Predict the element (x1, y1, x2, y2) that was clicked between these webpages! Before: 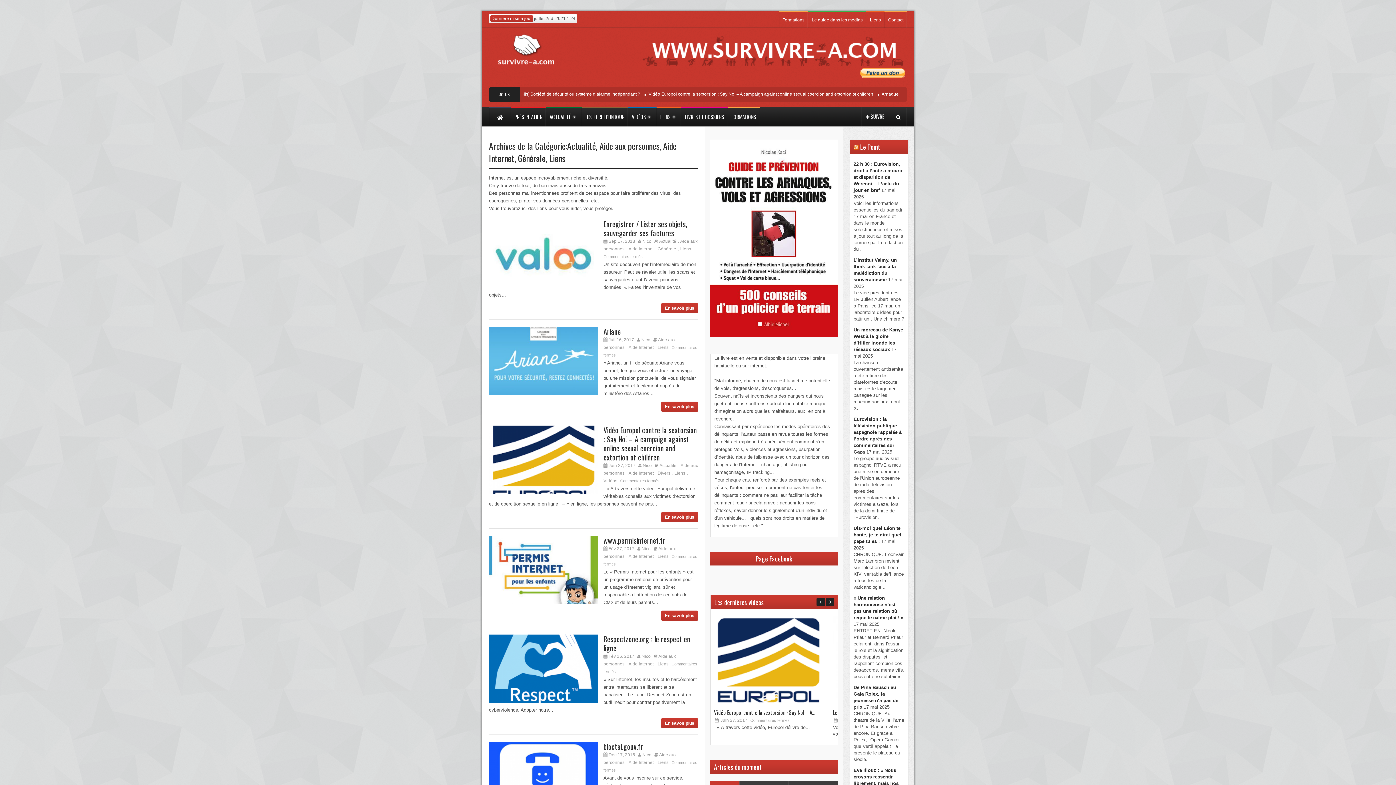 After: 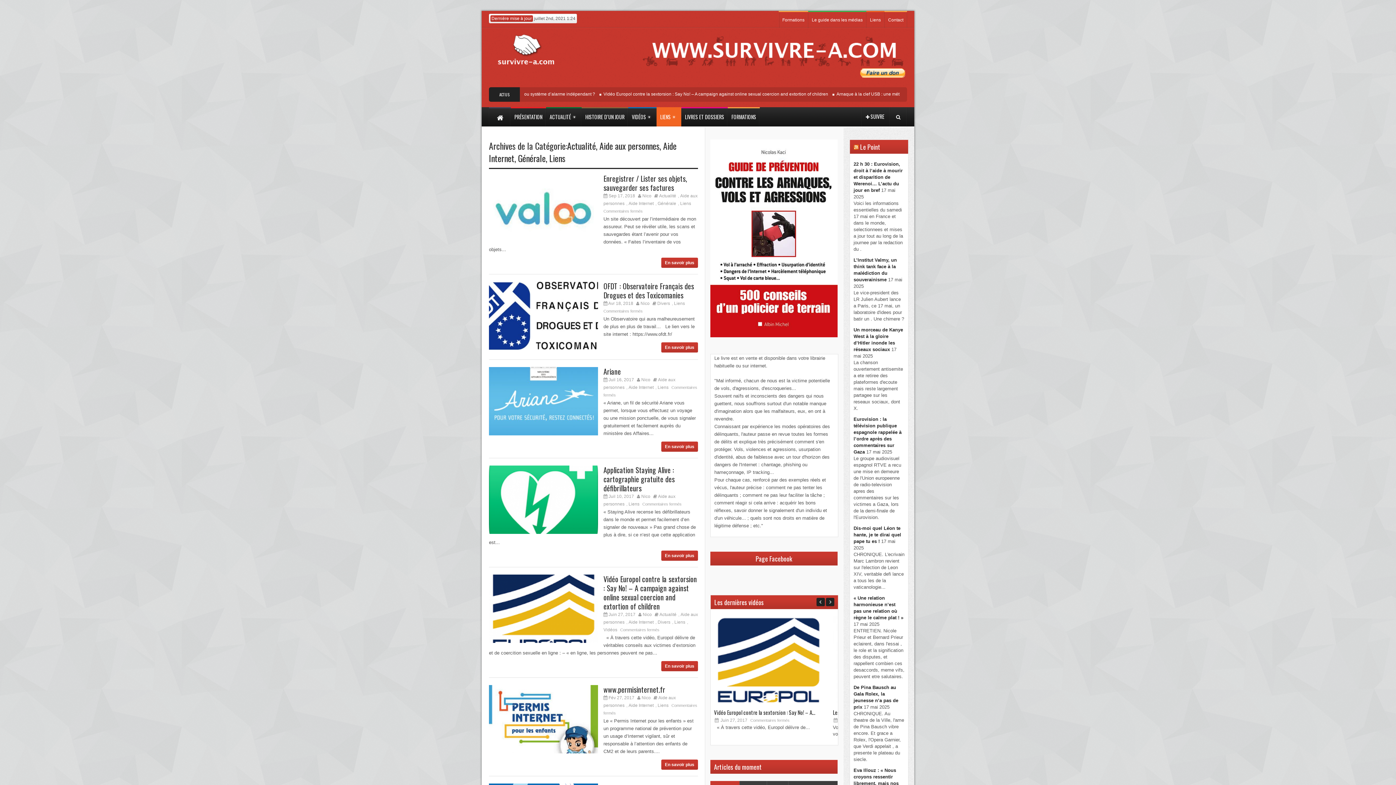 Action: bbox: (657, 760, 668, 765) label: Liens